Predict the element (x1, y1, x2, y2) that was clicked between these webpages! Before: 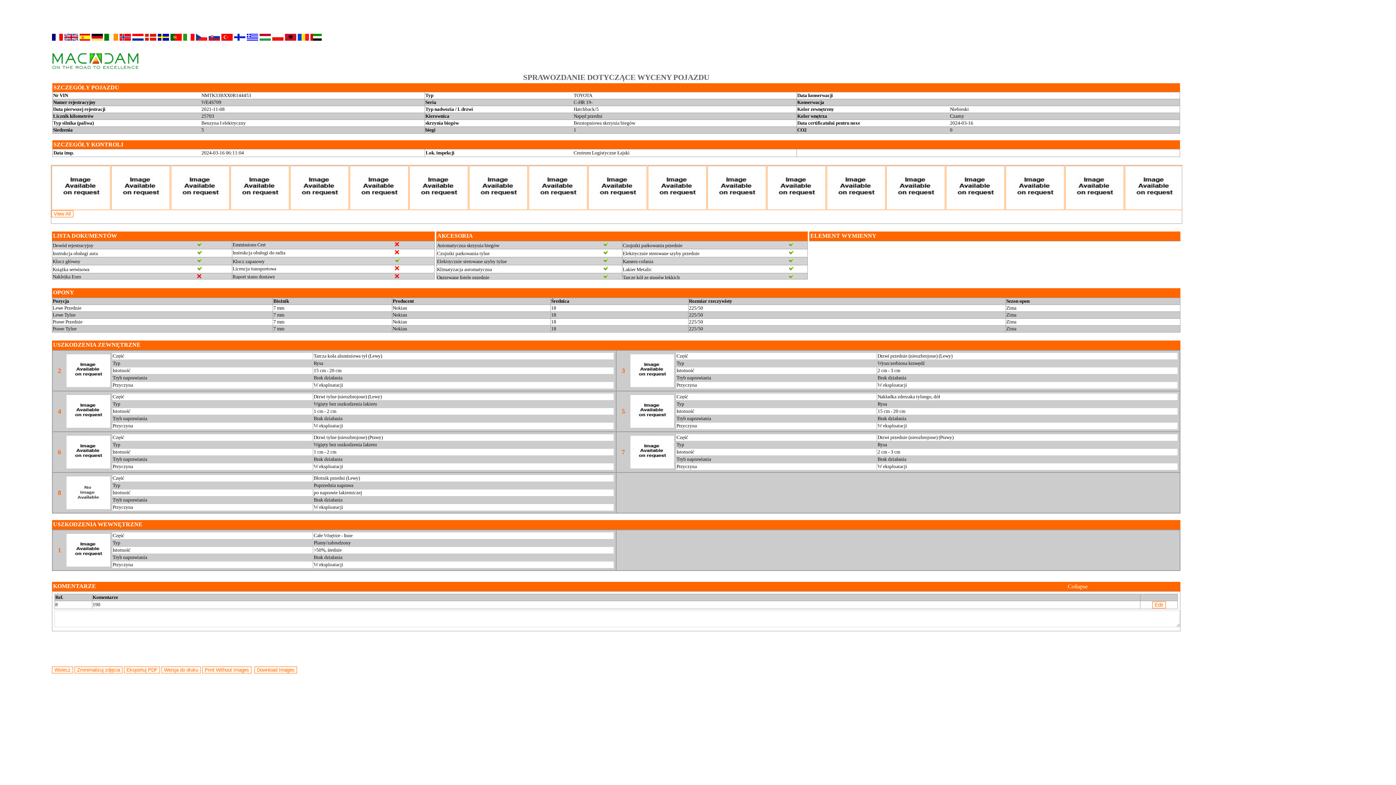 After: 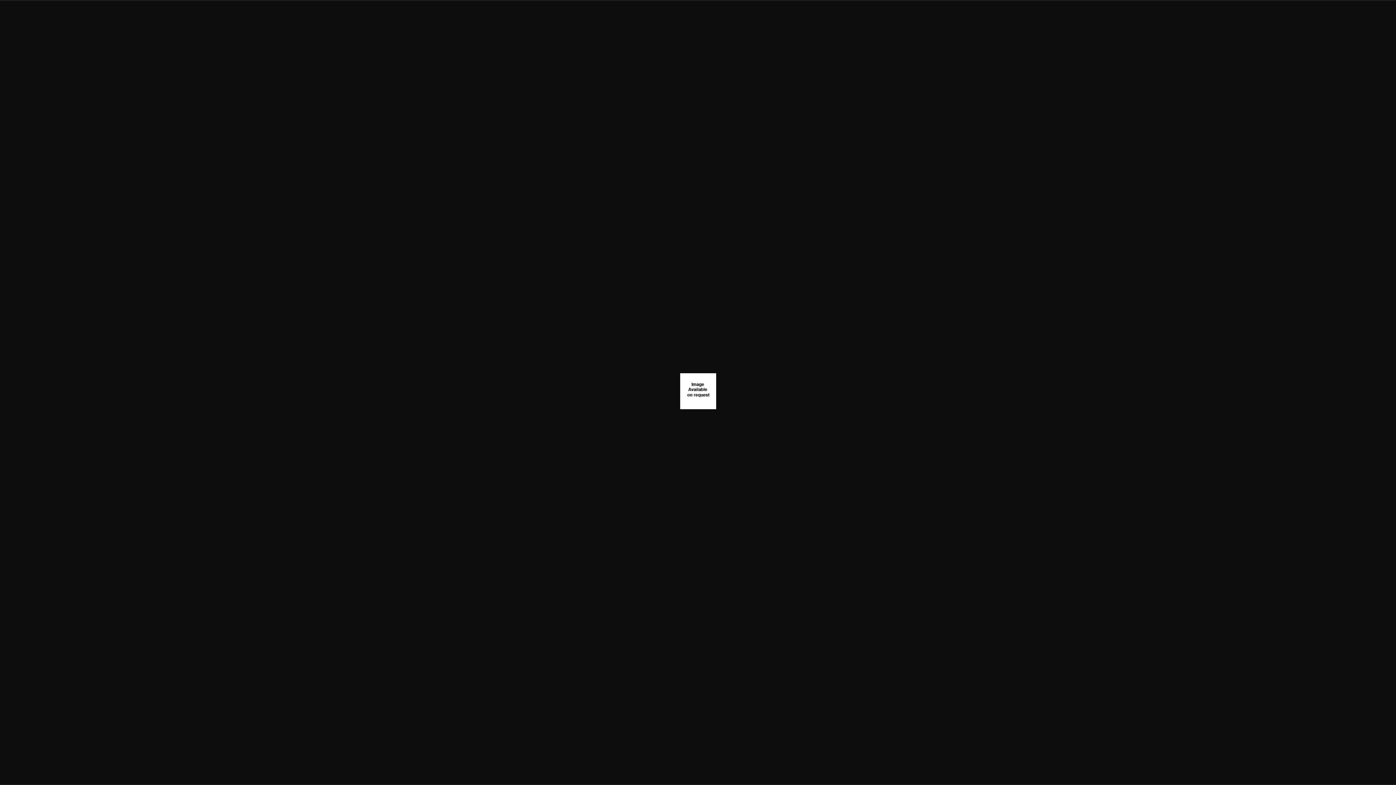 Action: bbox: (111, 205, 170, 211)